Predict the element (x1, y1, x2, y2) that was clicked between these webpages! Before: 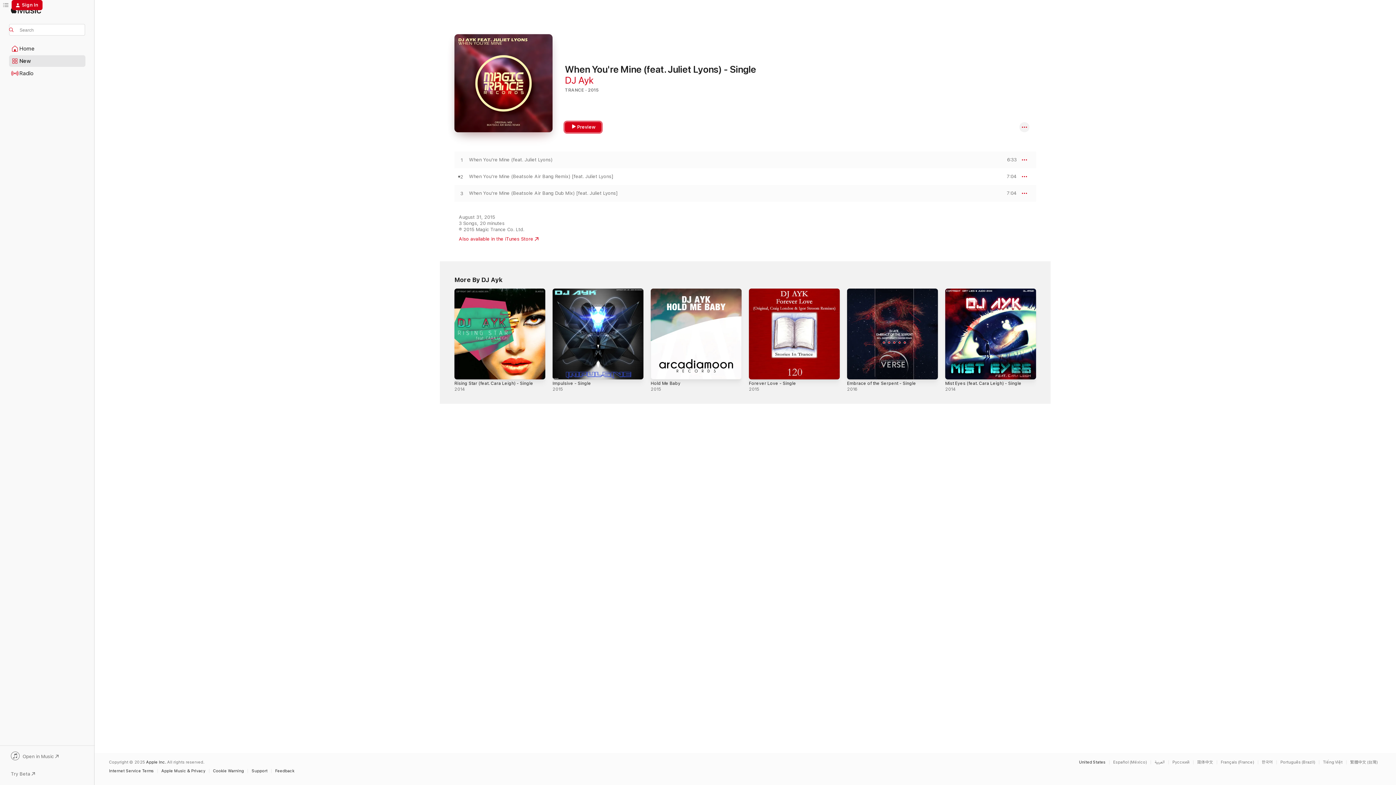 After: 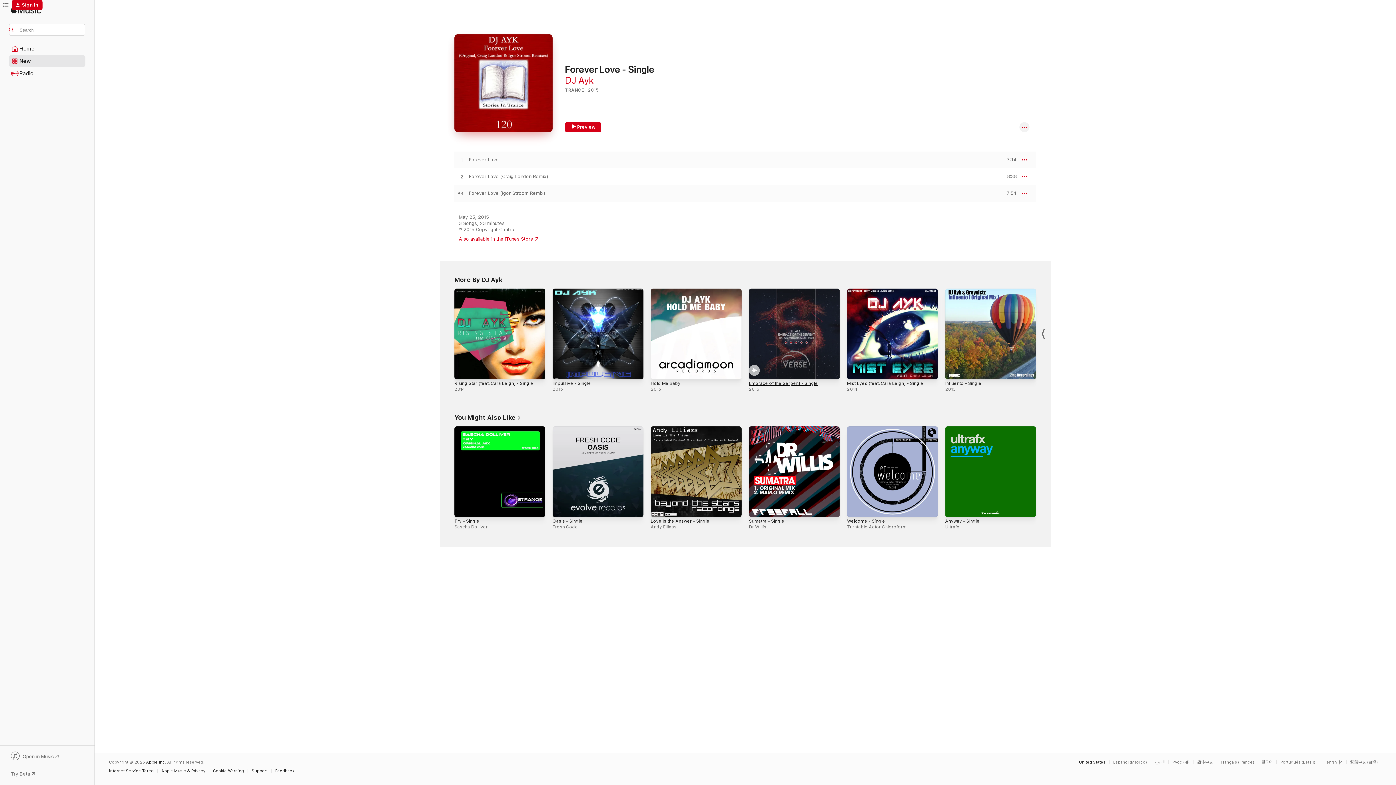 Action: label: Forever Love - Single bbox: (749, 381, 796, 386)